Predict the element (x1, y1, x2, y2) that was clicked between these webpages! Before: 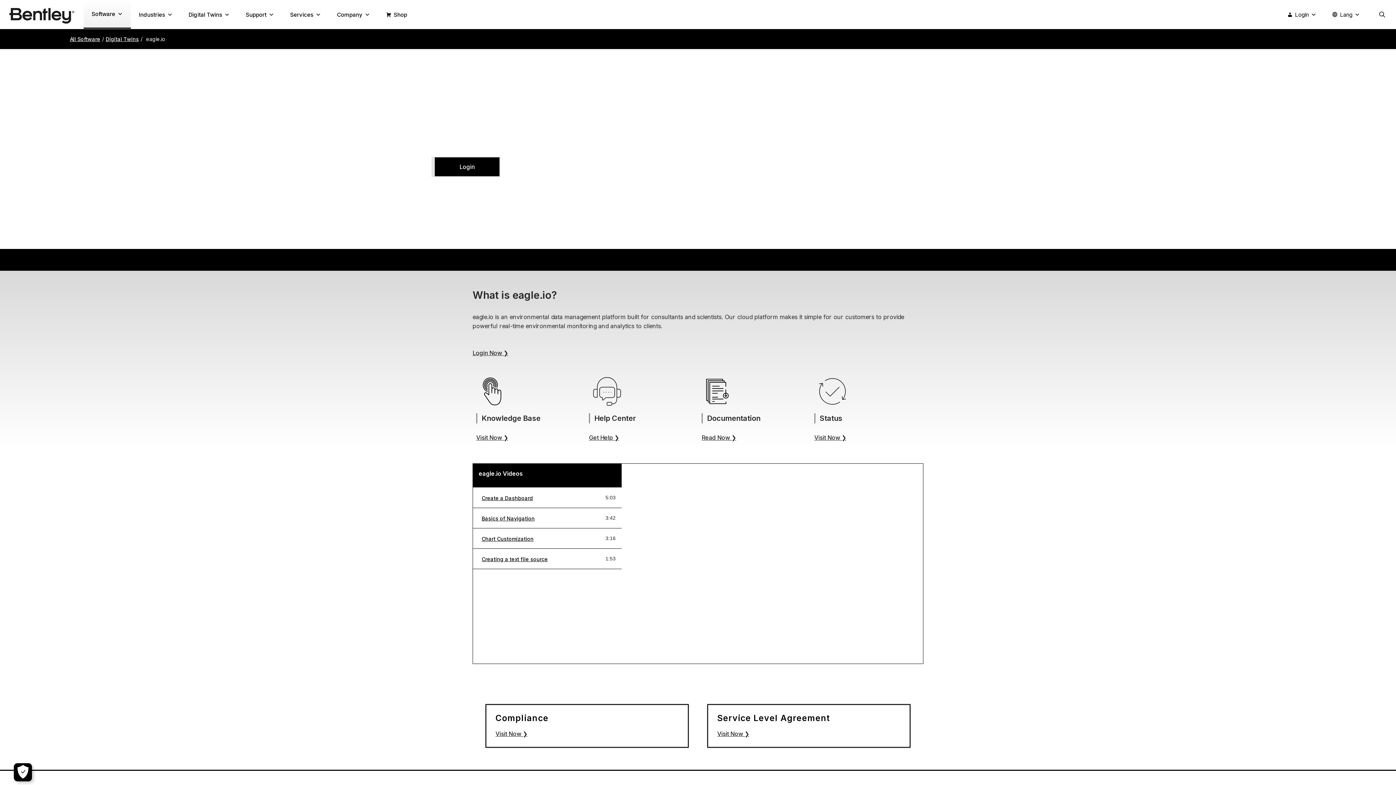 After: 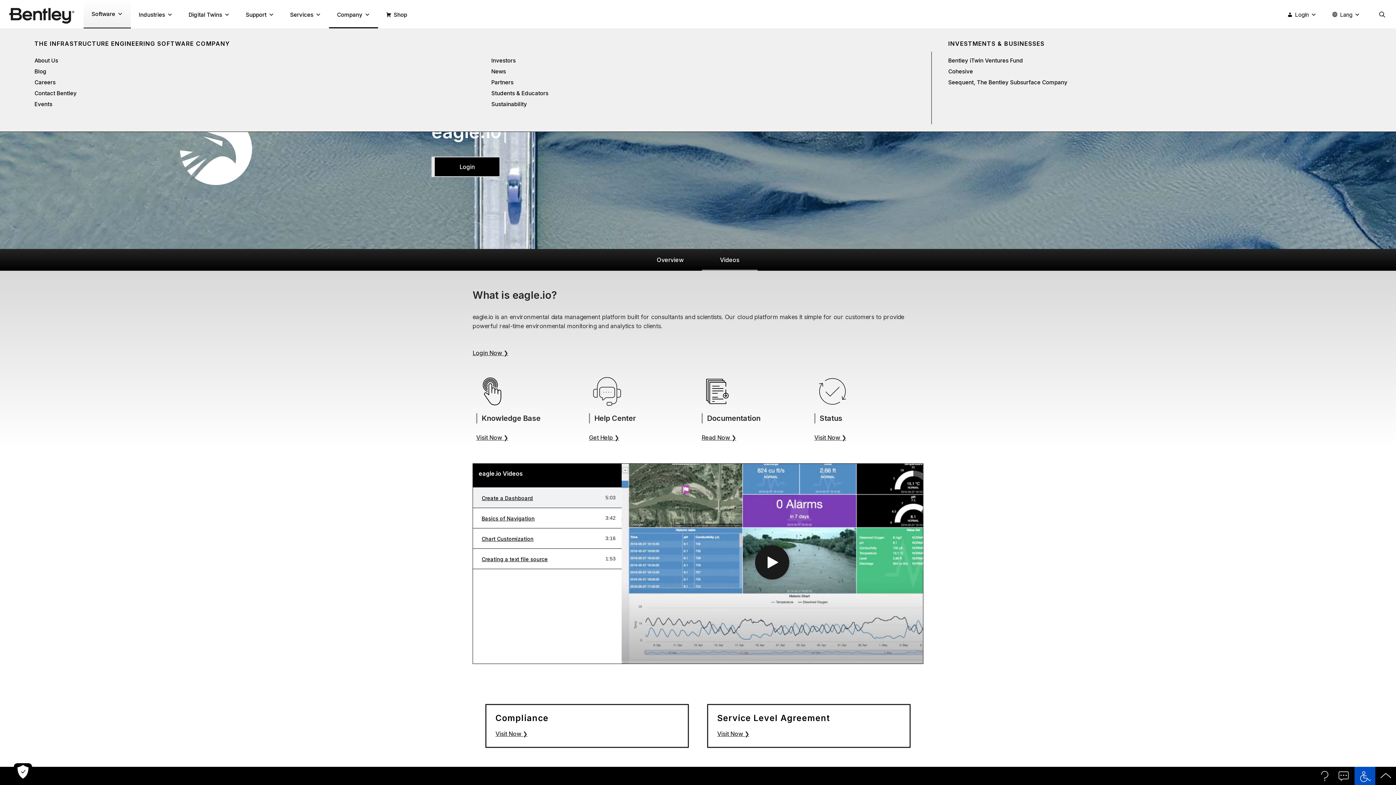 Action: bbox: (329, 0, 378, 28) label: Company